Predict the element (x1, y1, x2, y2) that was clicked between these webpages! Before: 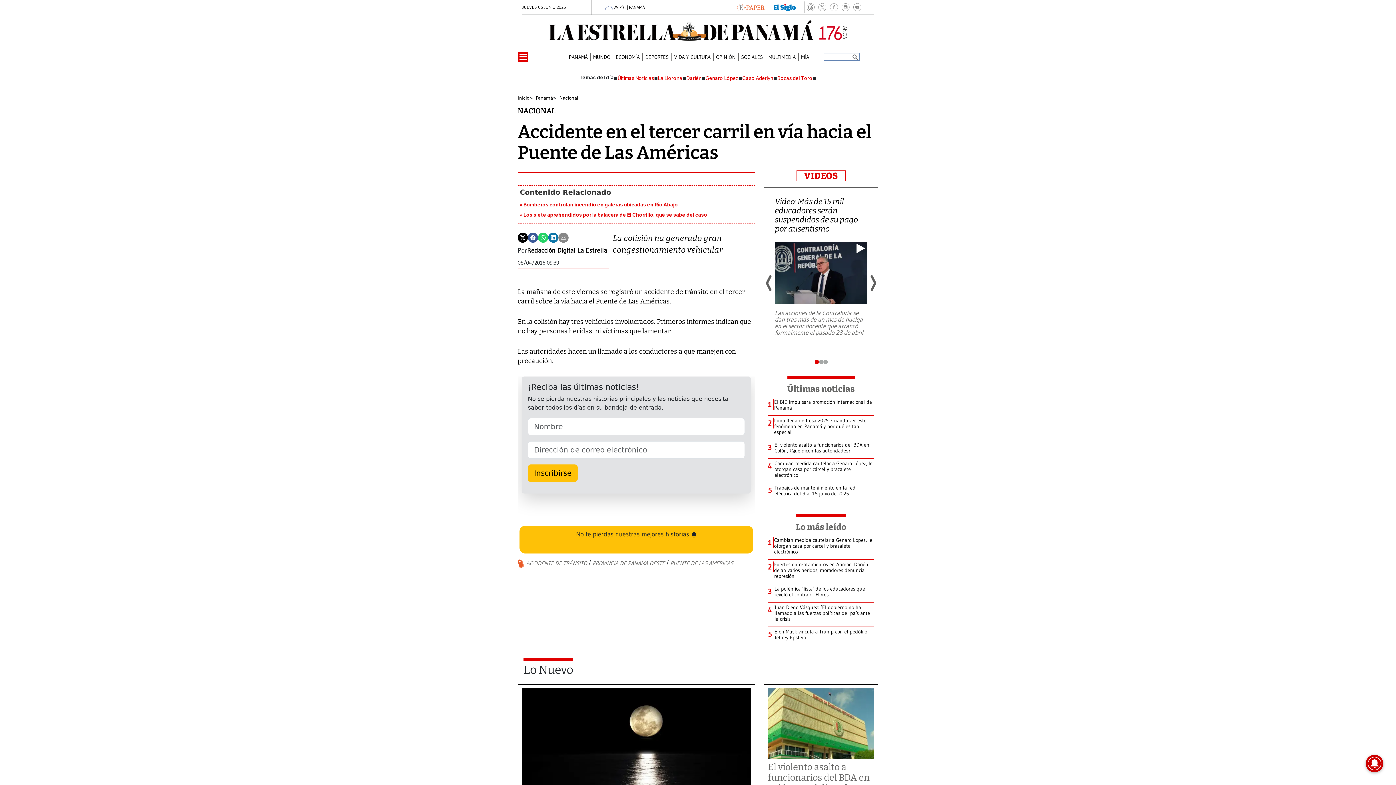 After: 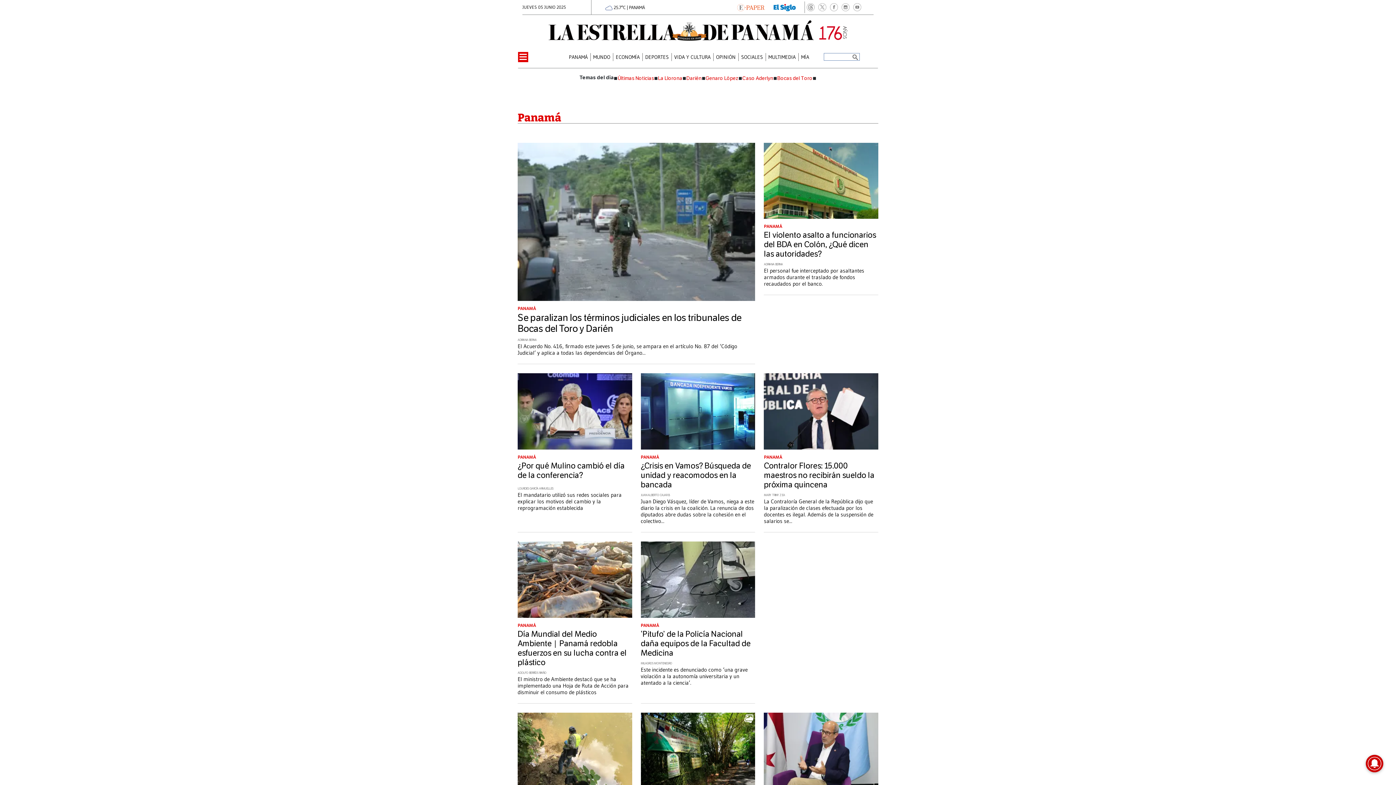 Action: bbox: (536, 95, 553, 100) label: Panamá